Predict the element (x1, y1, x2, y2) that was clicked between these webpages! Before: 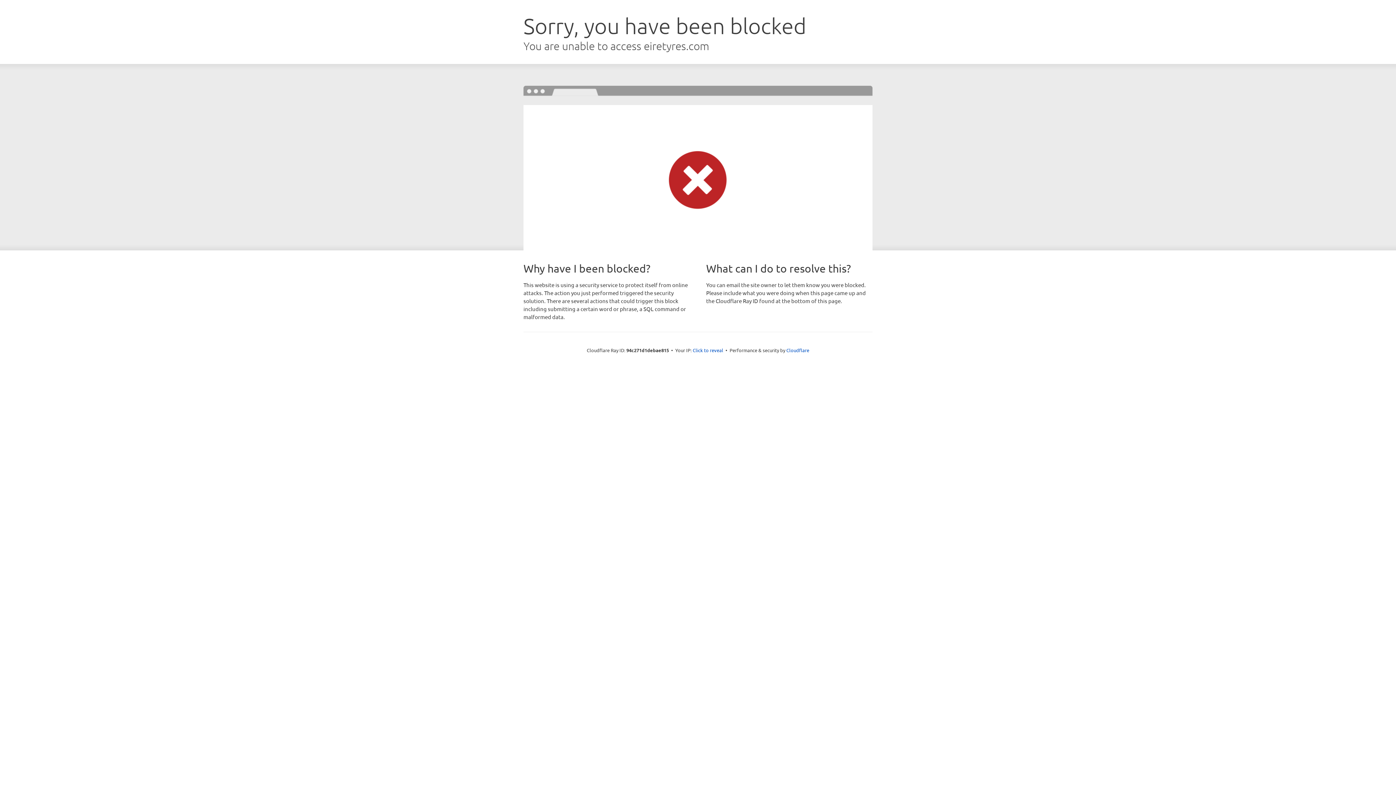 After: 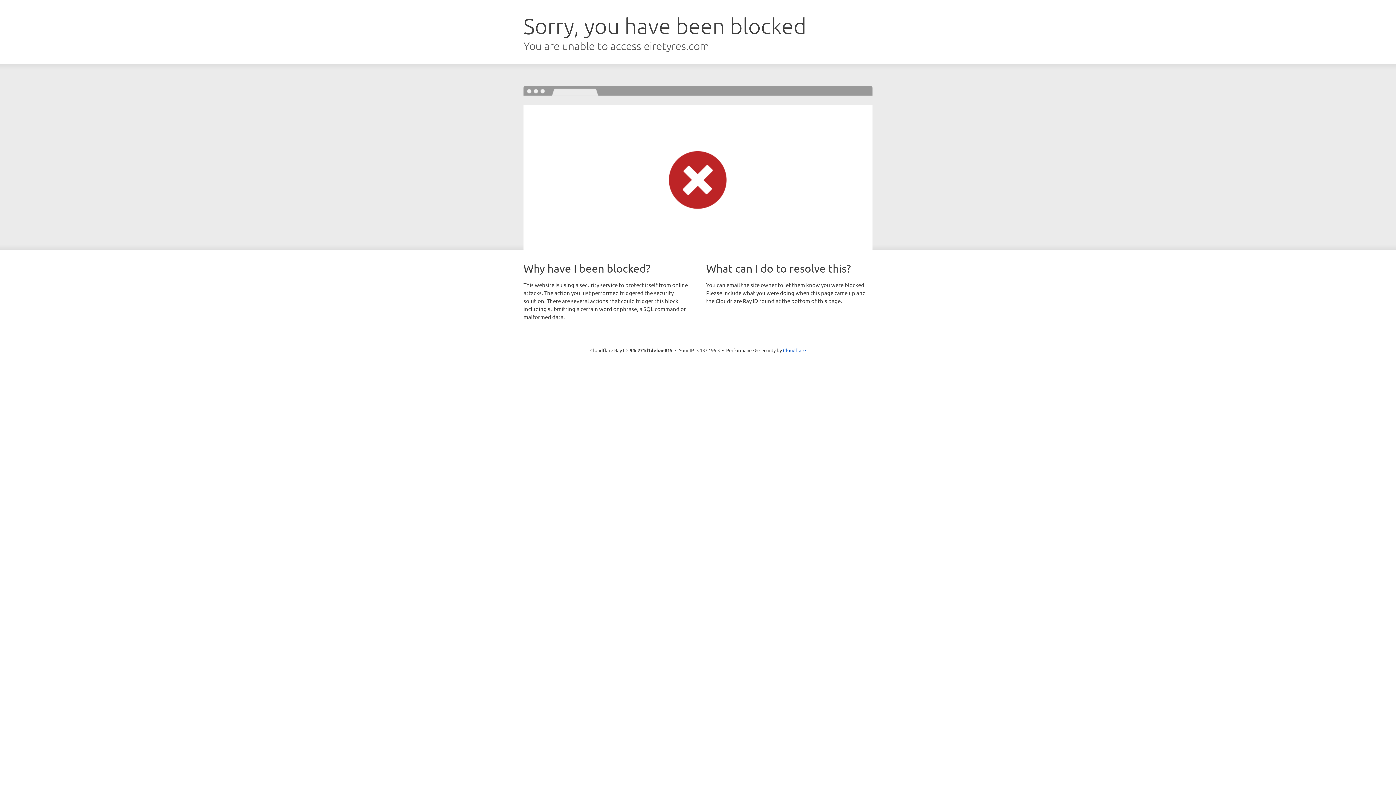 Action: bbox: (692, 346, 723, 353) label: Click to reveal